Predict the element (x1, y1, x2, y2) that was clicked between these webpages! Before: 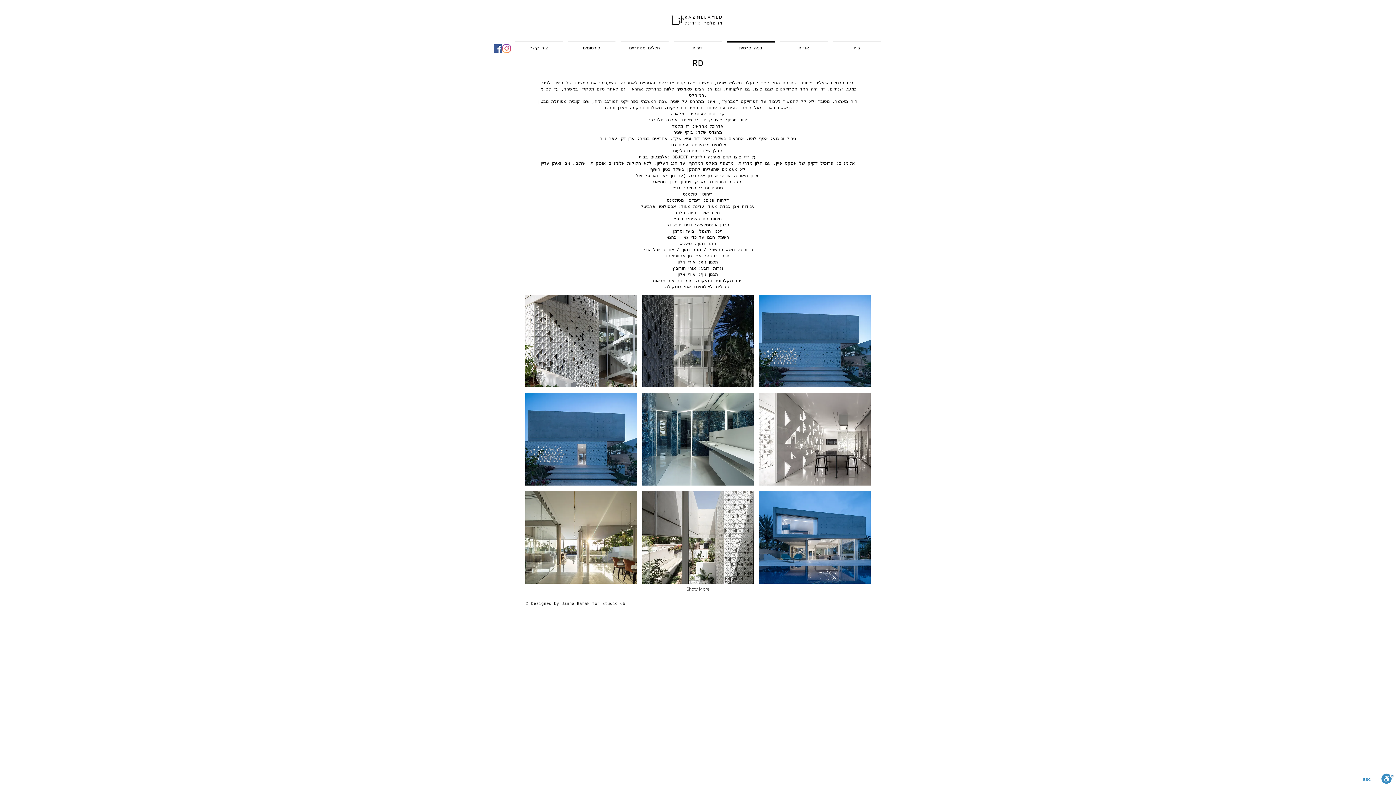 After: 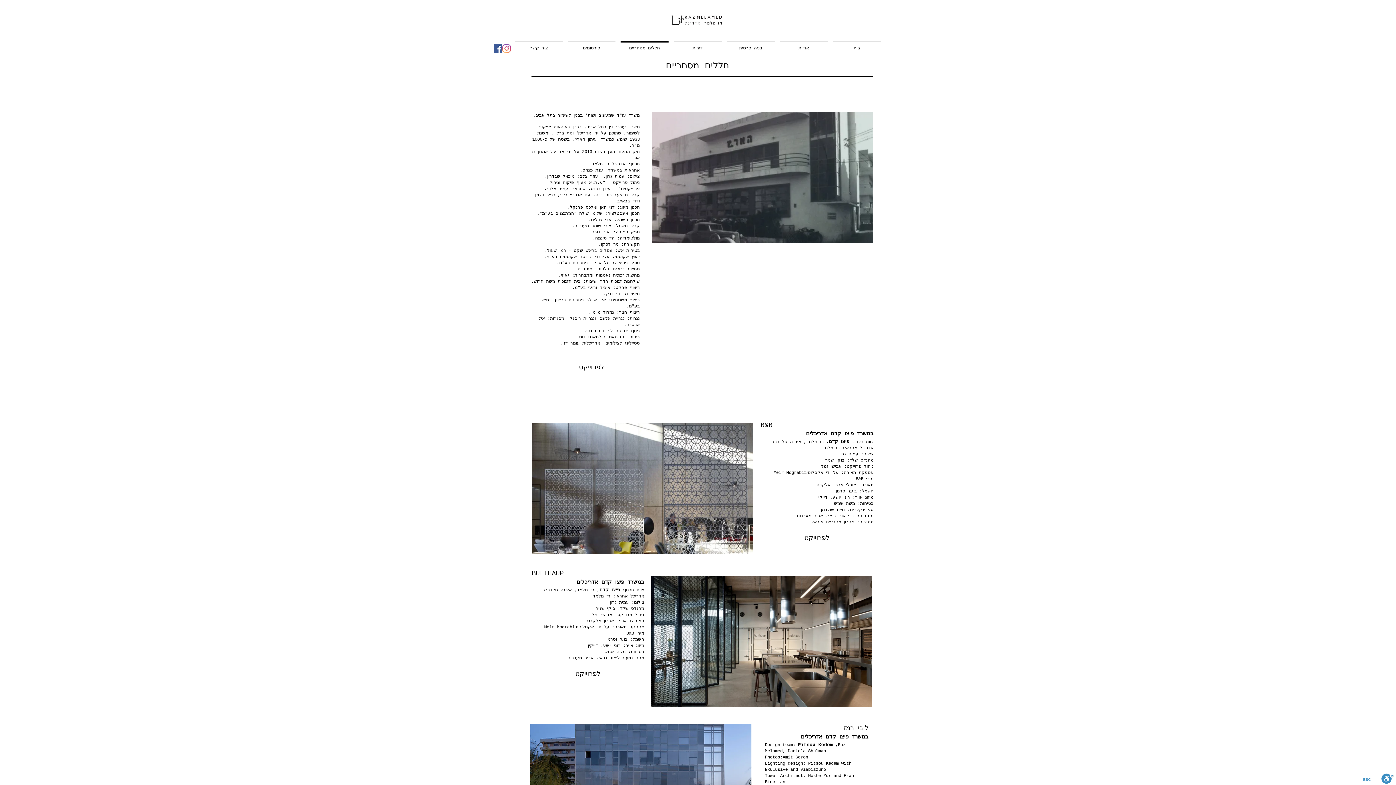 Action: bbox: (618, 41, 671, 49) label: חללים מסחריים